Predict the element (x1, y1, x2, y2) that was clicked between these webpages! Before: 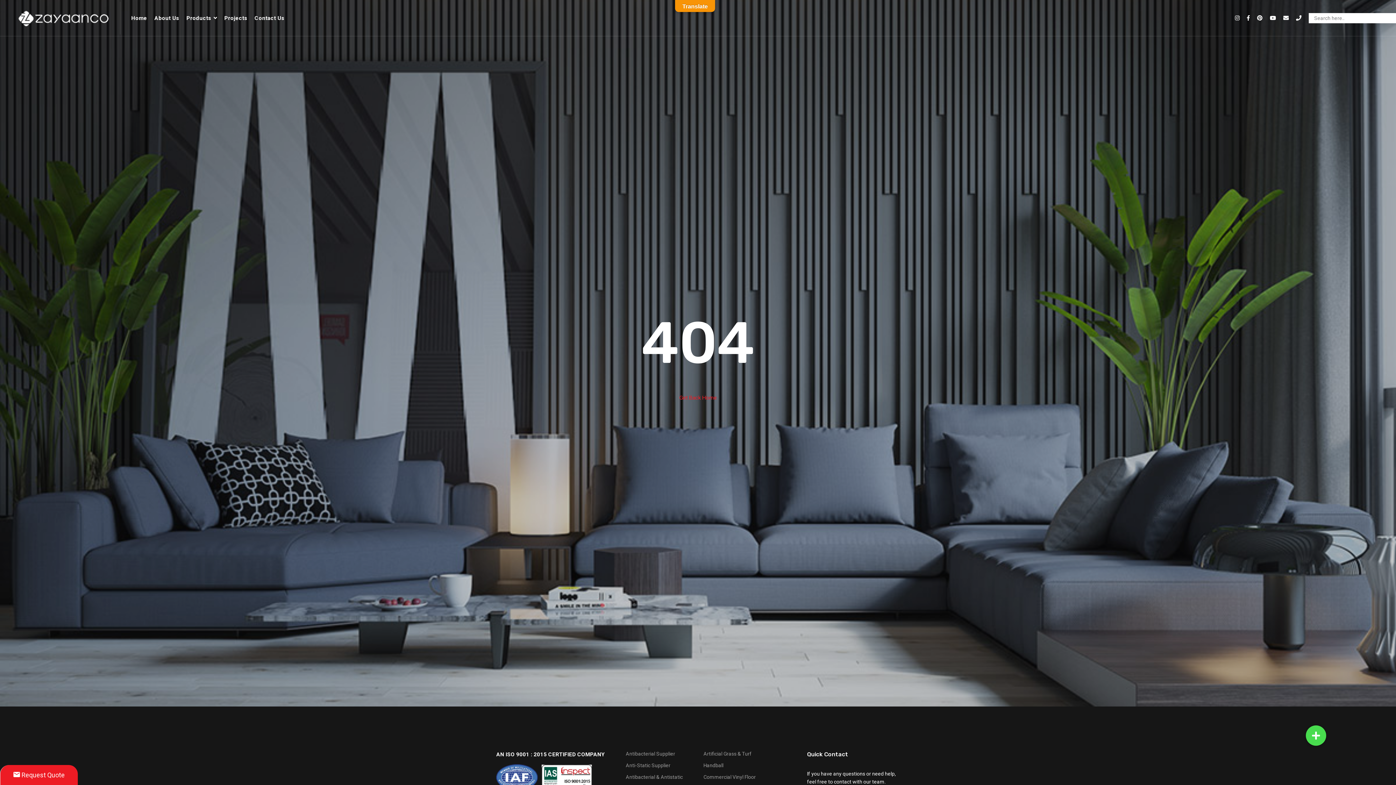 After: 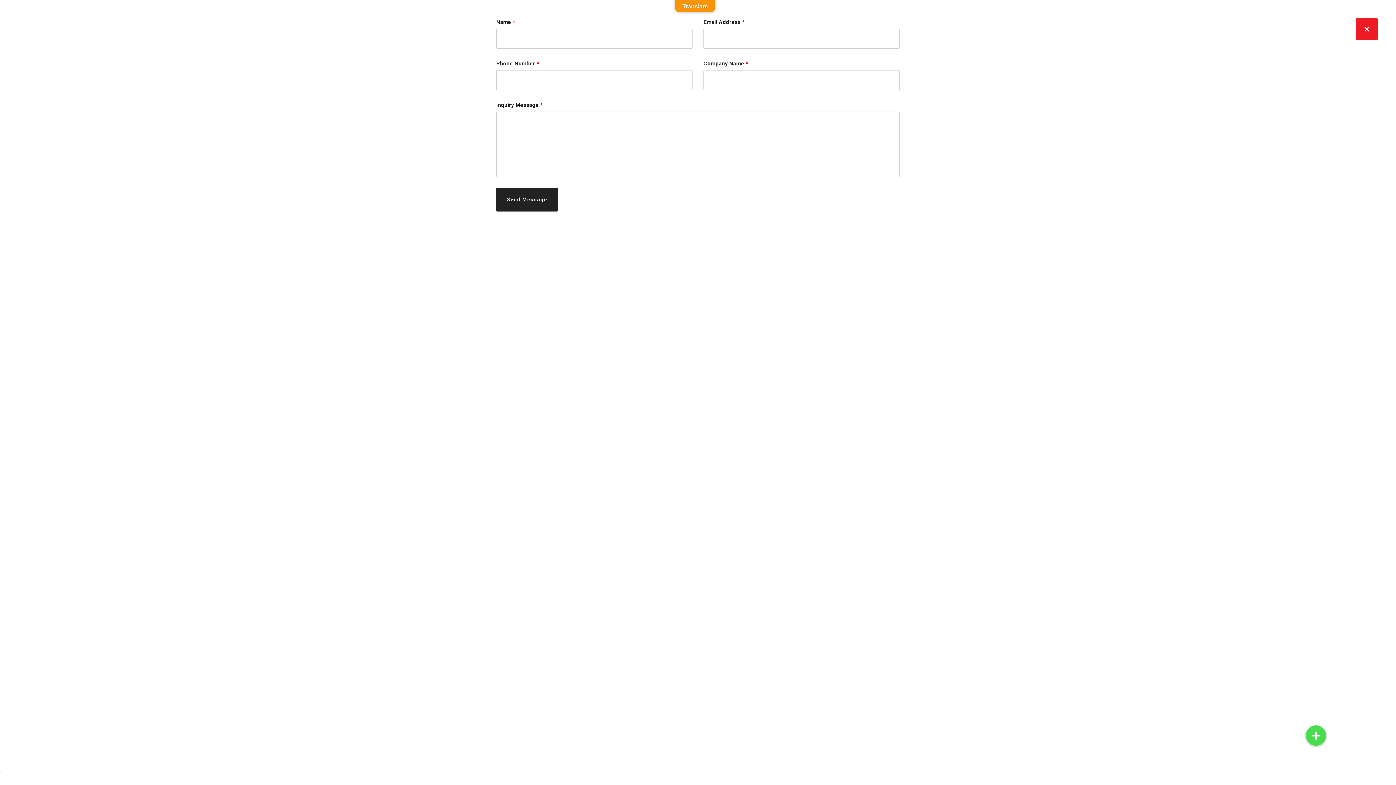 Action: bbox: (0, 765, 77, 785) label:  Request Quote